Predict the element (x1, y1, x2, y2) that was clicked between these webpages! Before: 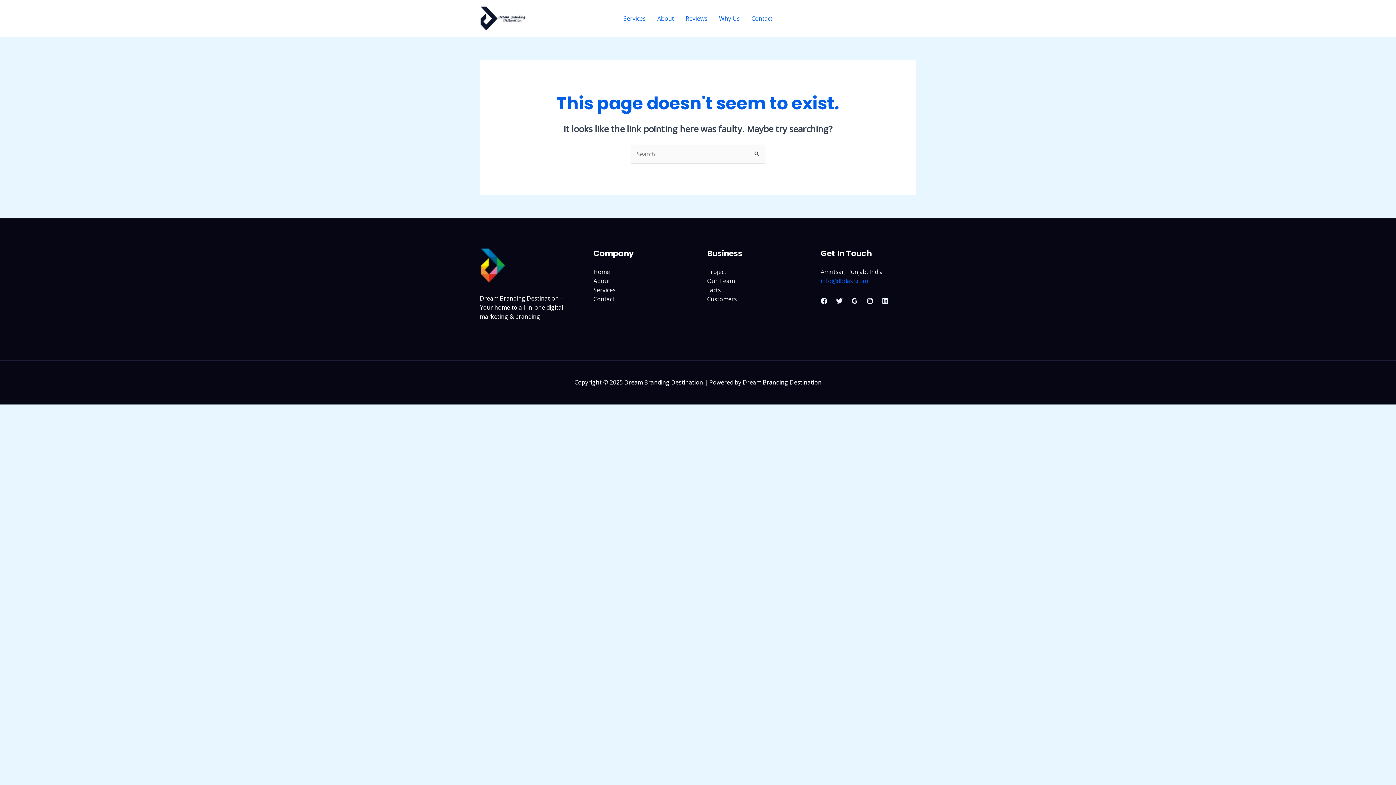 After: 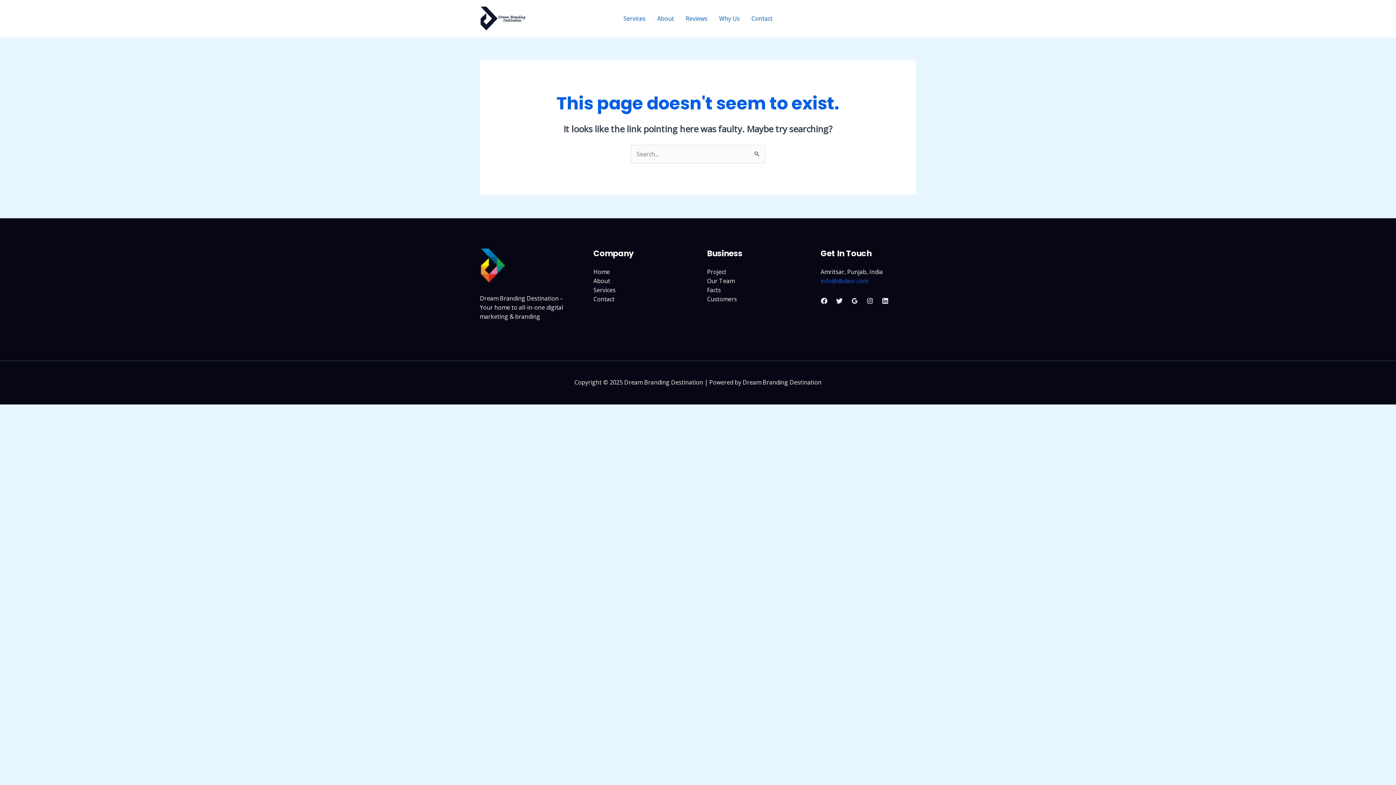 Action: bbox: (820, 277, 868, 285) label: info@dbdasr.com